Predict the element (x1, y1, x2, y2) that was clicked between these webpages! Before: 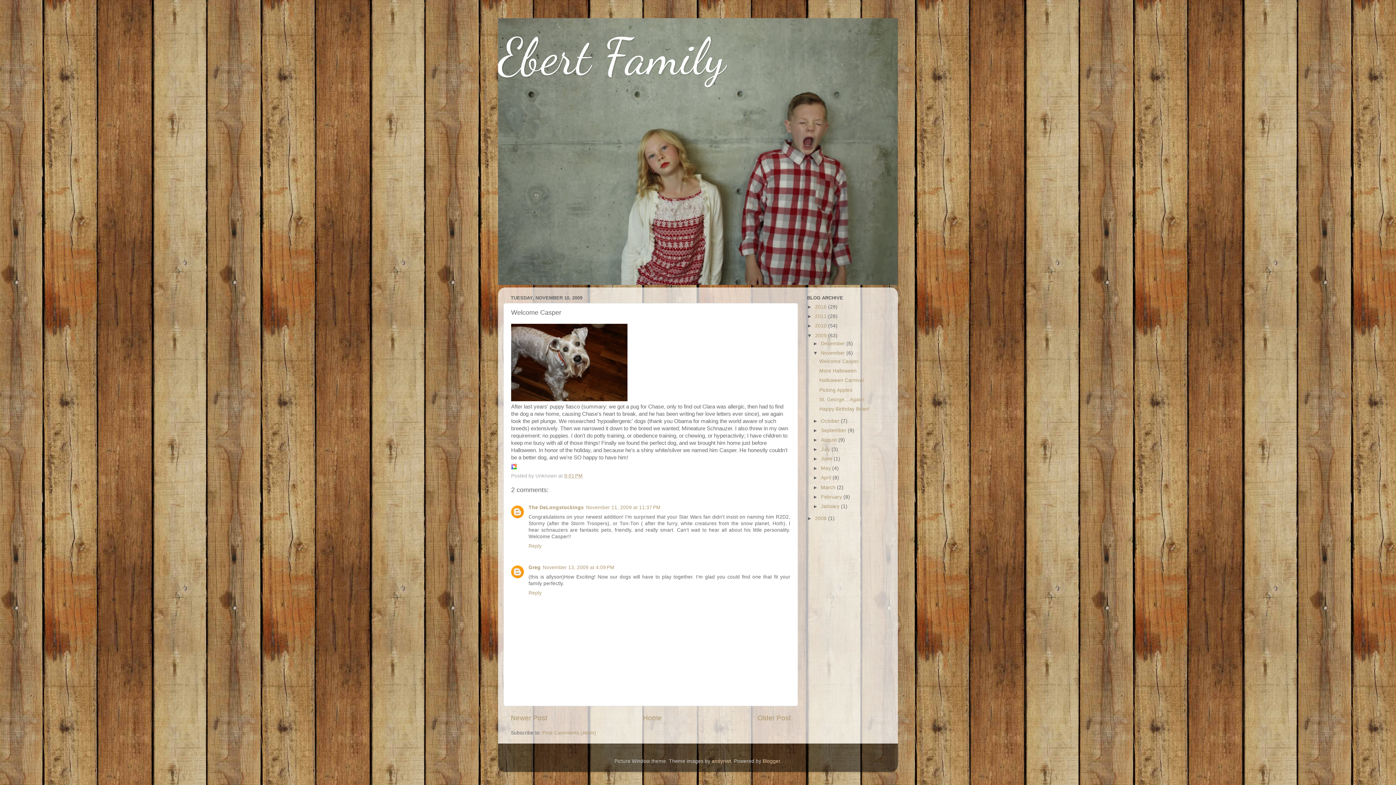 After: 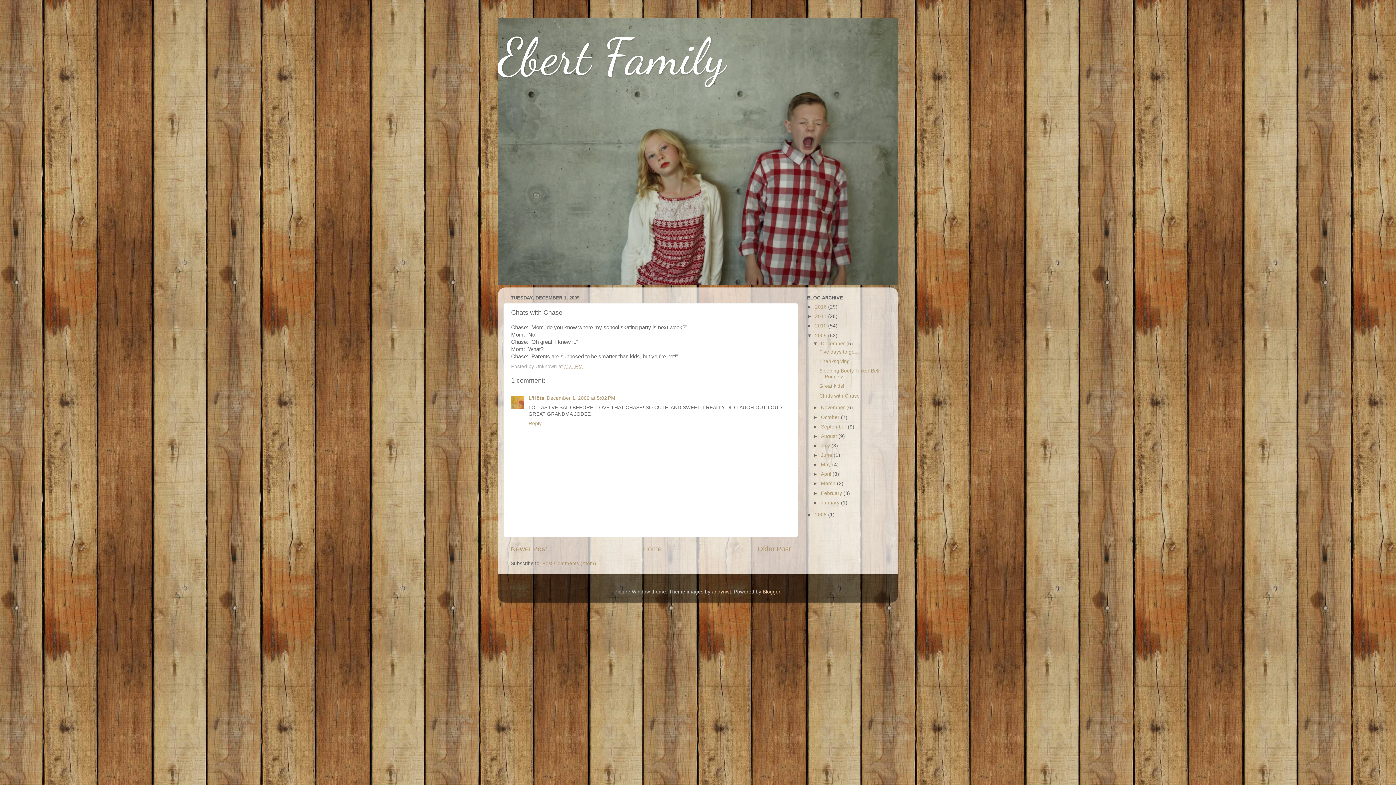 Action: label: Newer Post bbox: (510, 714, 547, 722)